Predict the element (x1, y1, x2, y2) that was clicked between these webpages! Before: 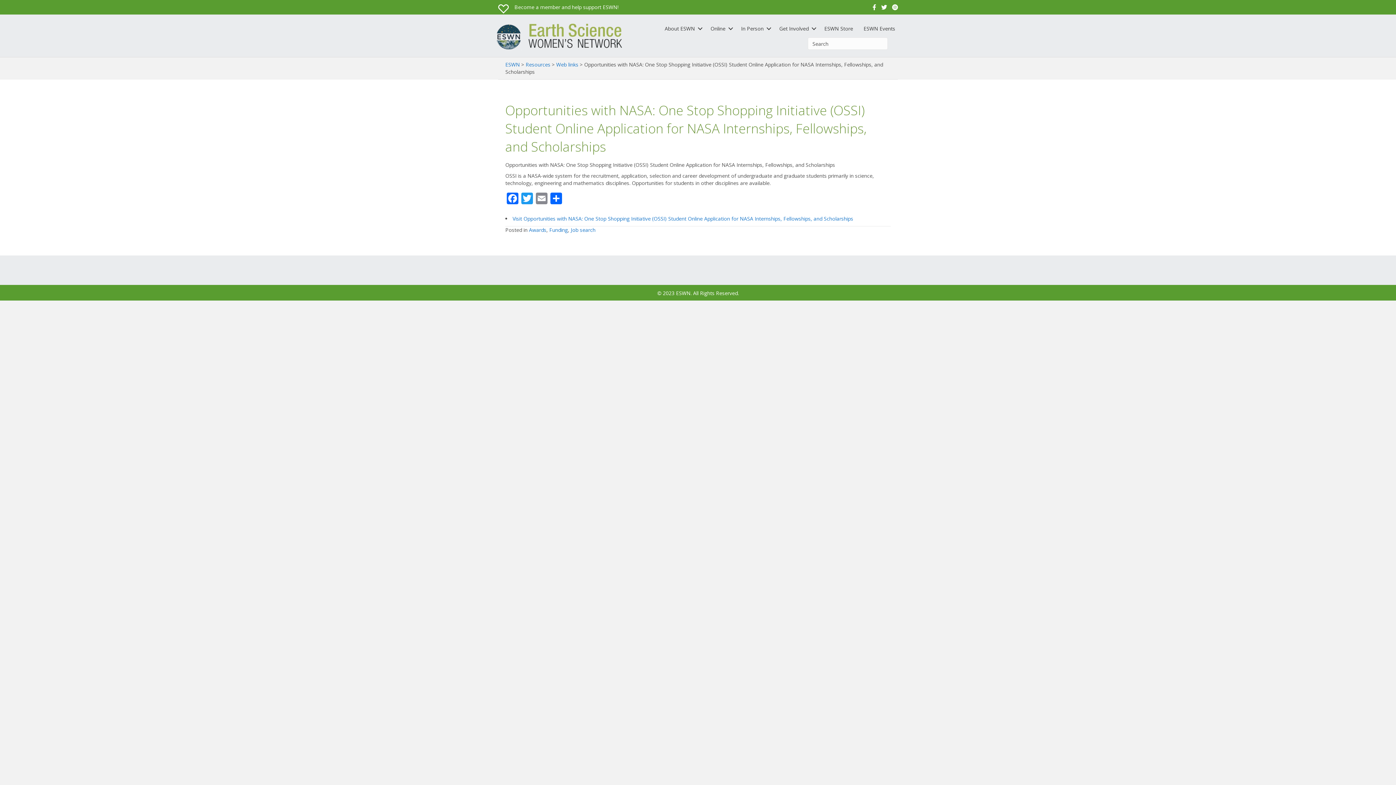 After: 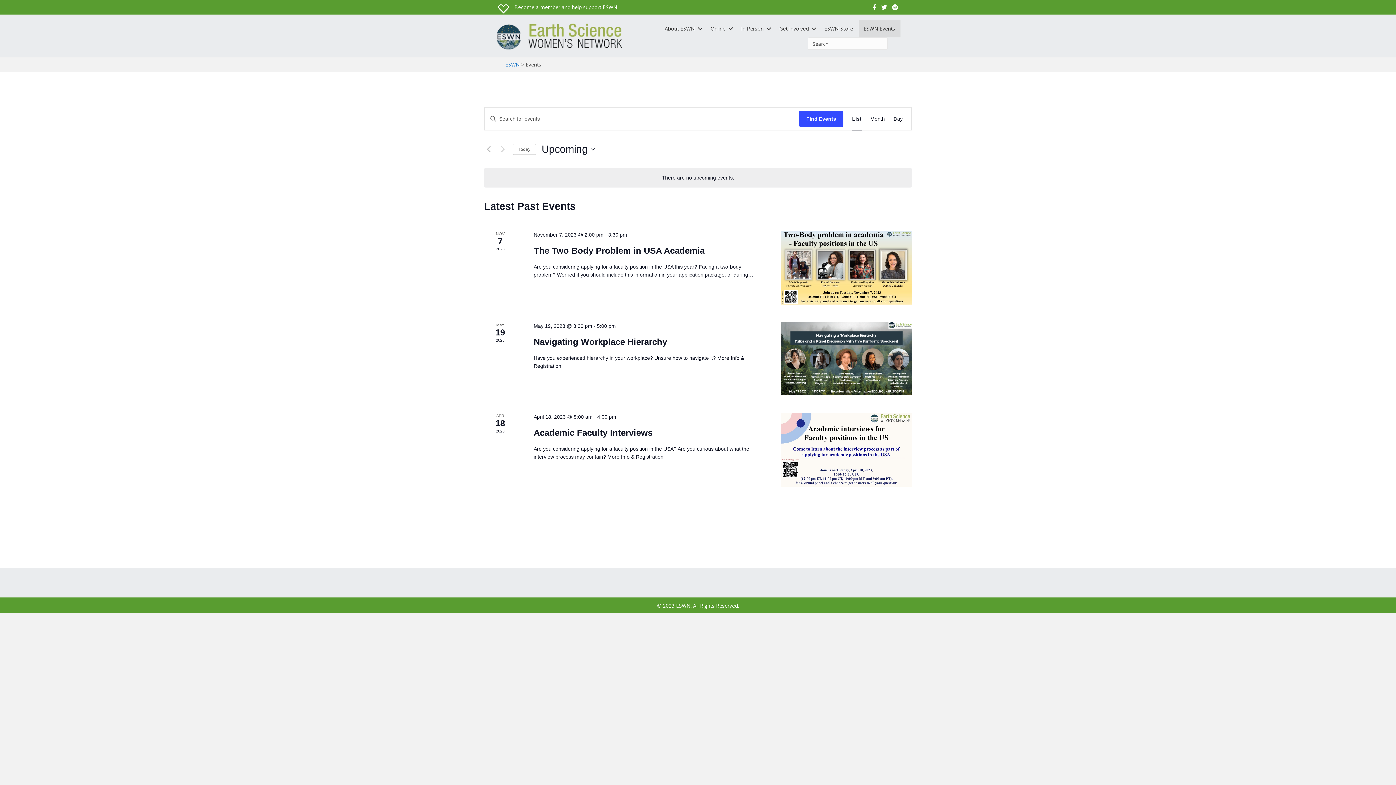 Action: bbox: (858, 20, 900, 37) label: ESWN Events